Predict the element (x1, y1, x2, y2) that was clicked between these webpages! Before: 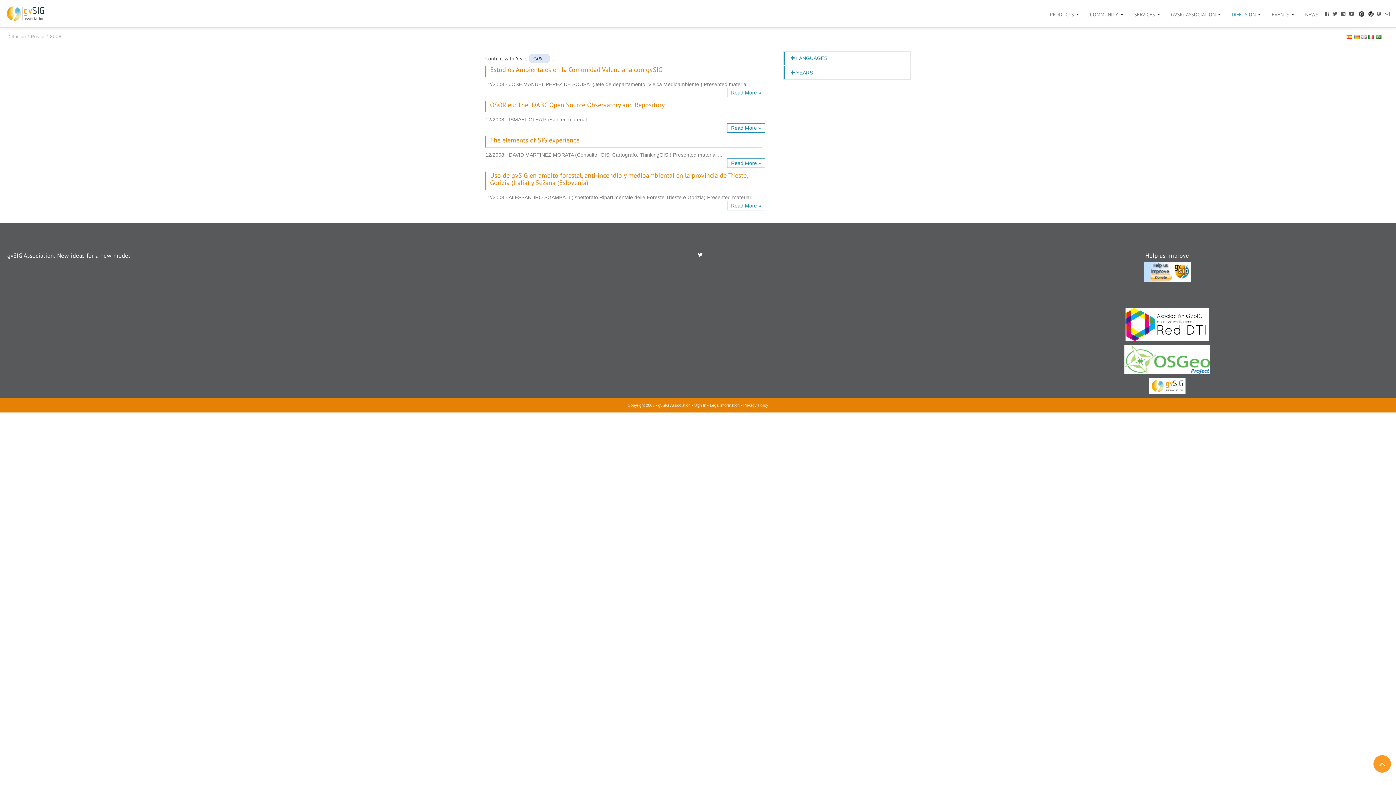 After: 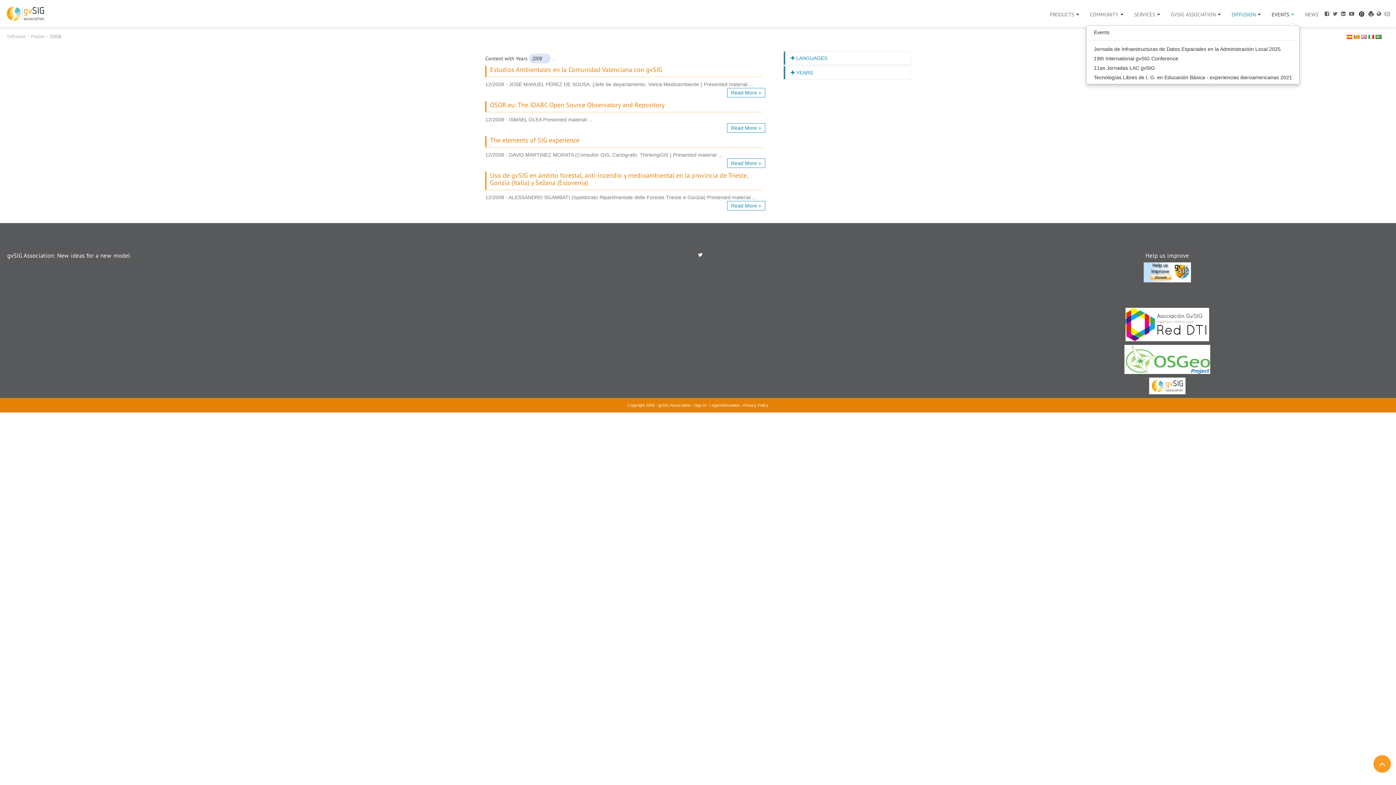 Action: label: EVENTS  bbox: (1266, 7, 1300, 21)